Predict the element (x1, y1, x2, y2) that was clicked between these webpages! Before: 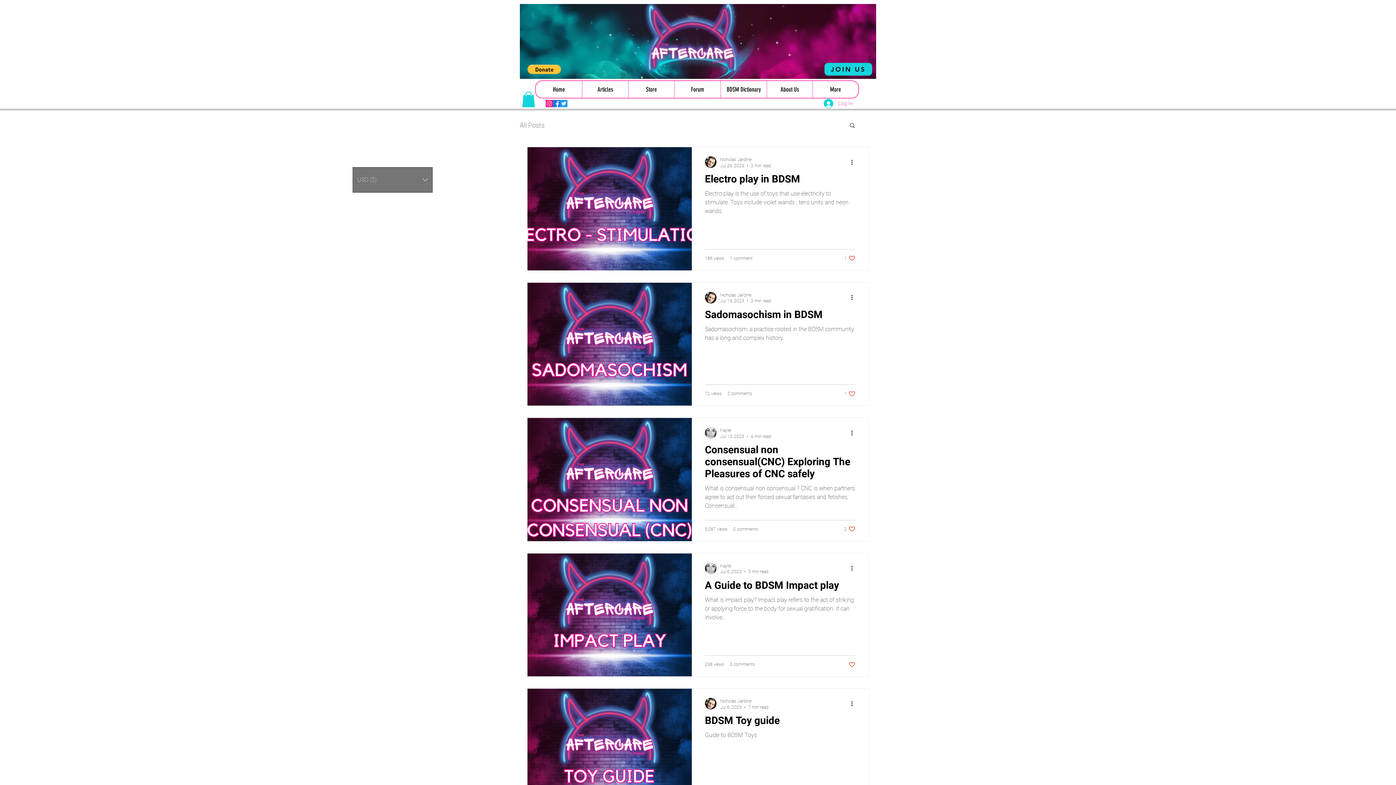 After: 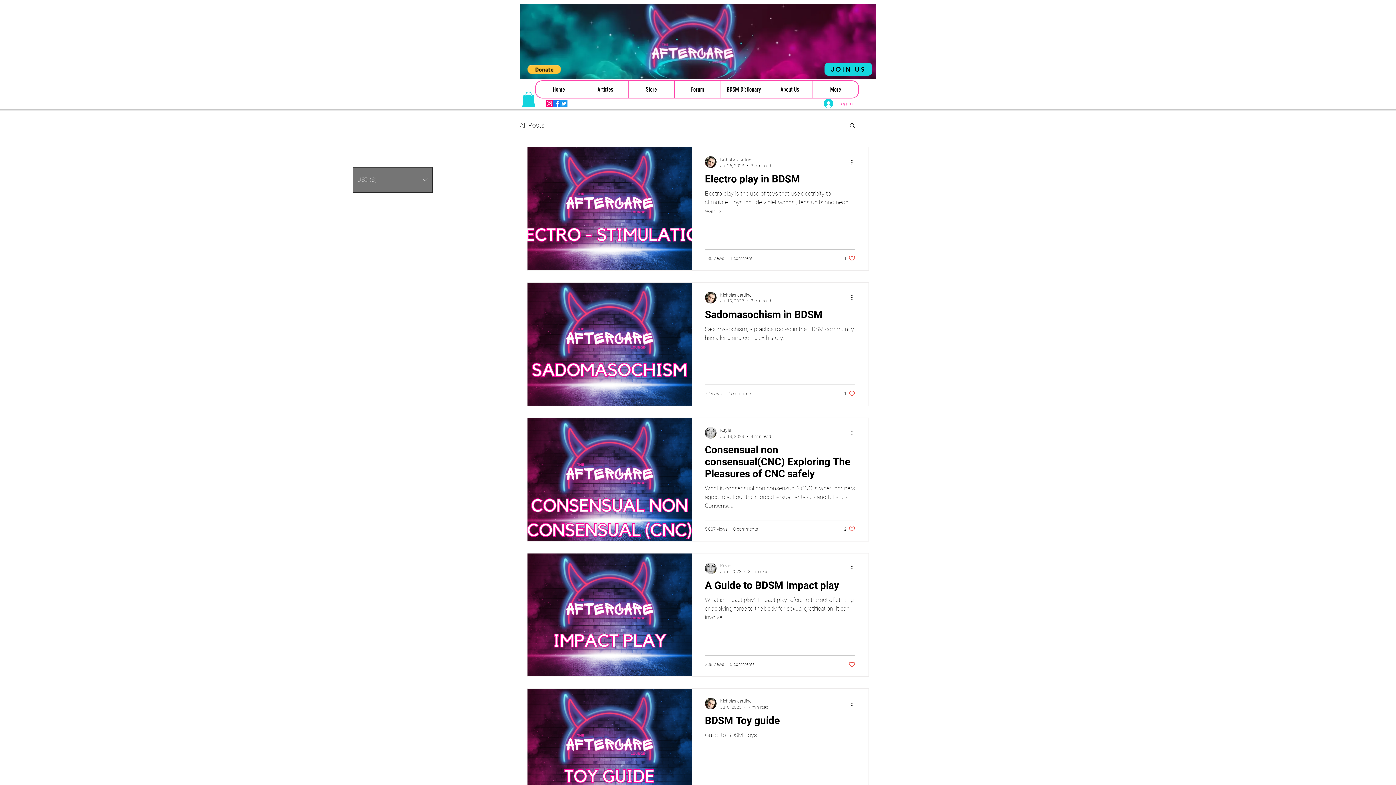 Action: label: Instagram bbox: (545, 100, 553, 107)